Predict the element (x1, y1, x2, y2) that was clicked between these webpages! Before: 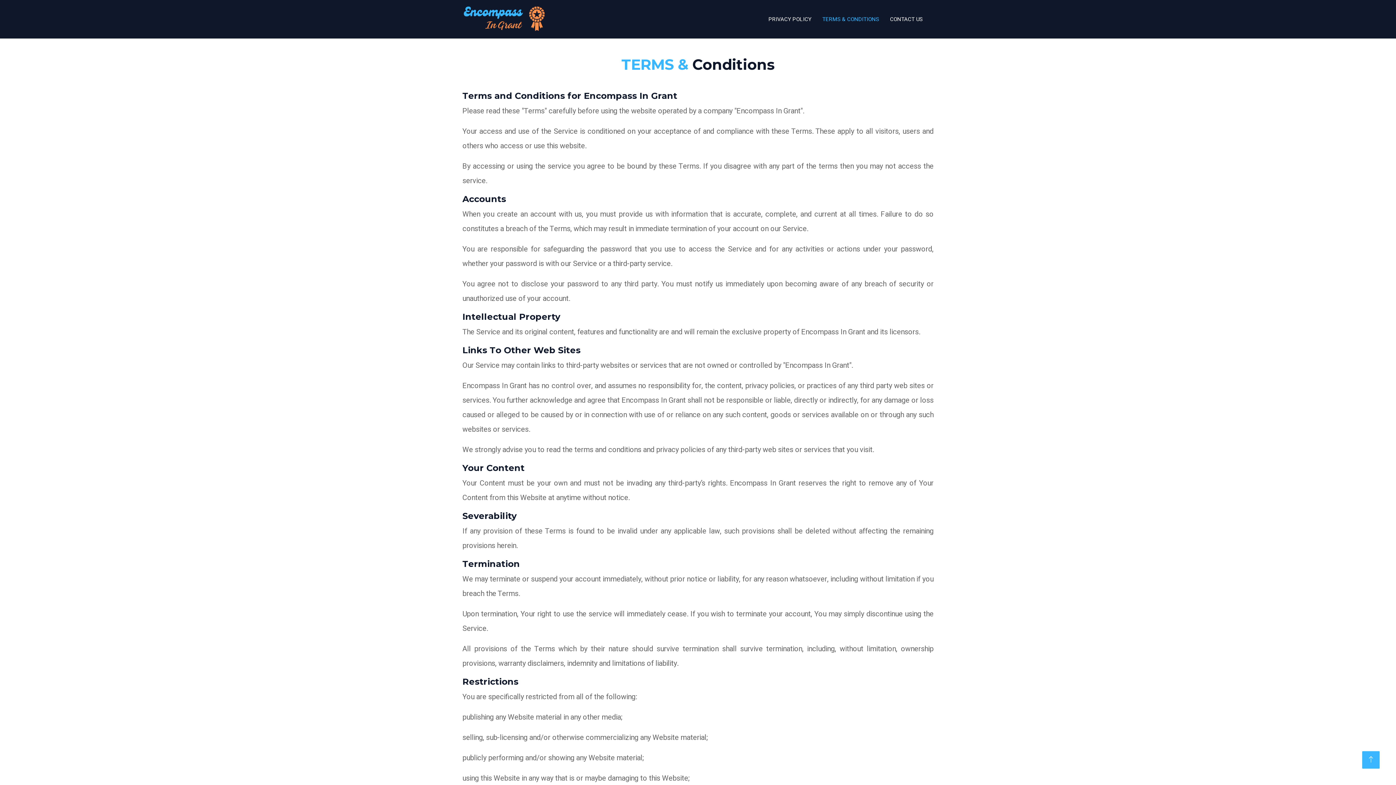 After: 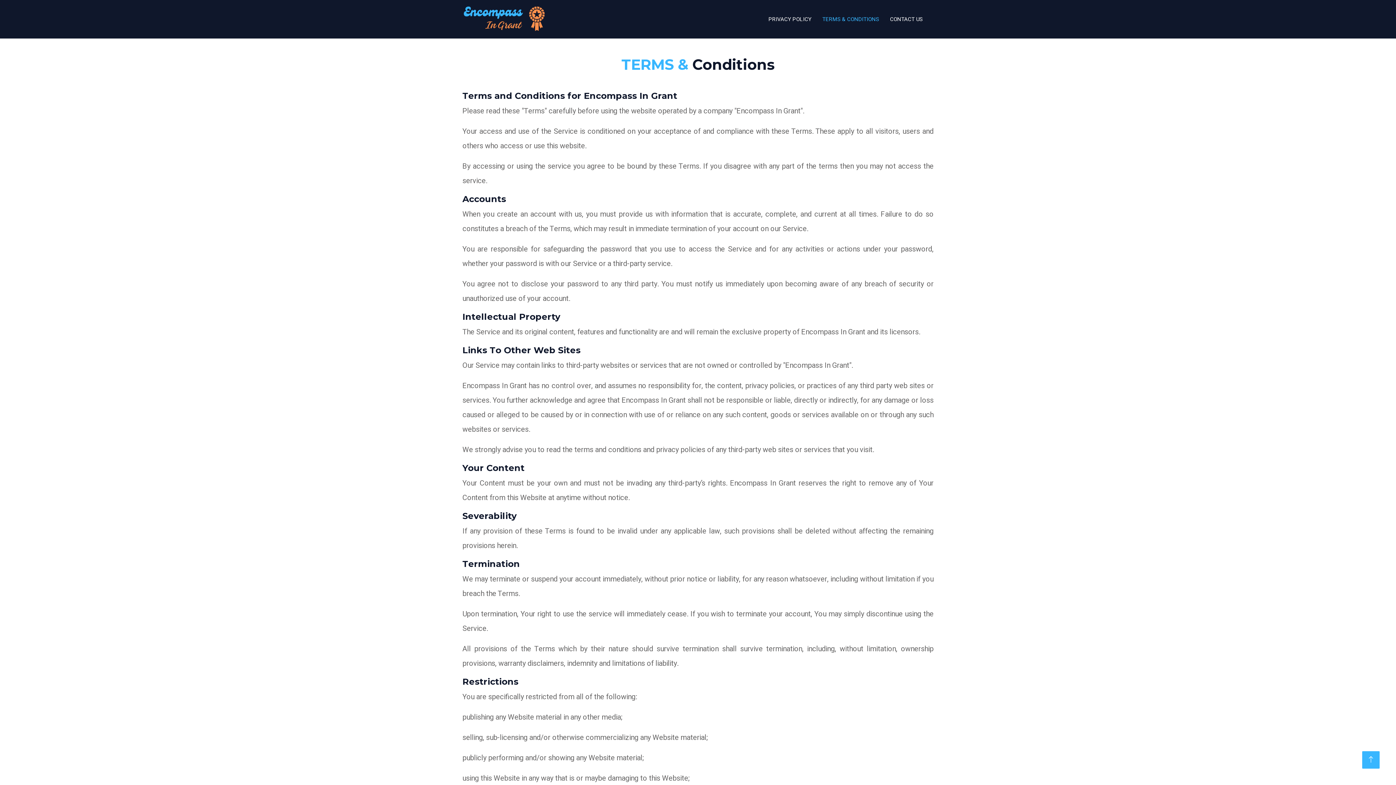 Action: label: TERMS & CONDITIONS bbox: (822, 6, 879, 32)